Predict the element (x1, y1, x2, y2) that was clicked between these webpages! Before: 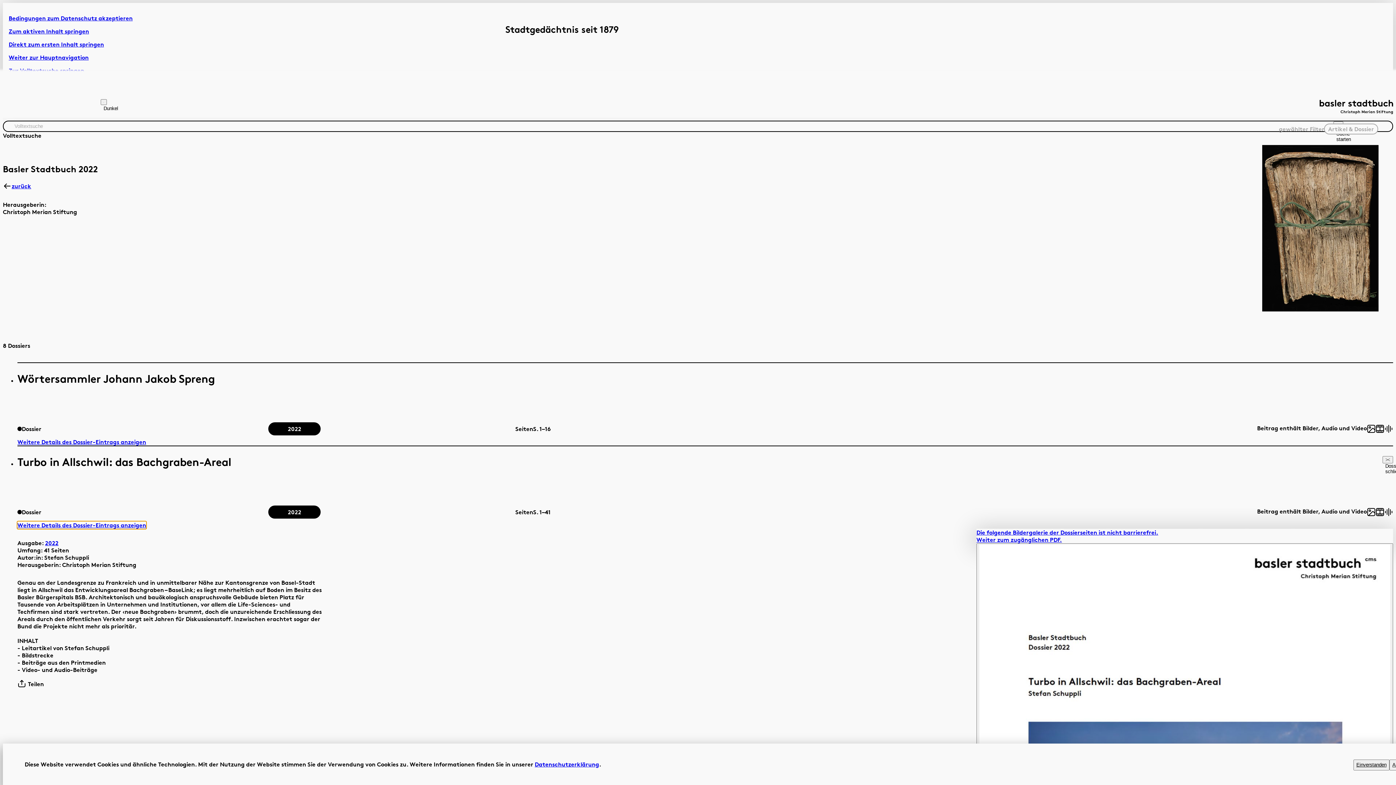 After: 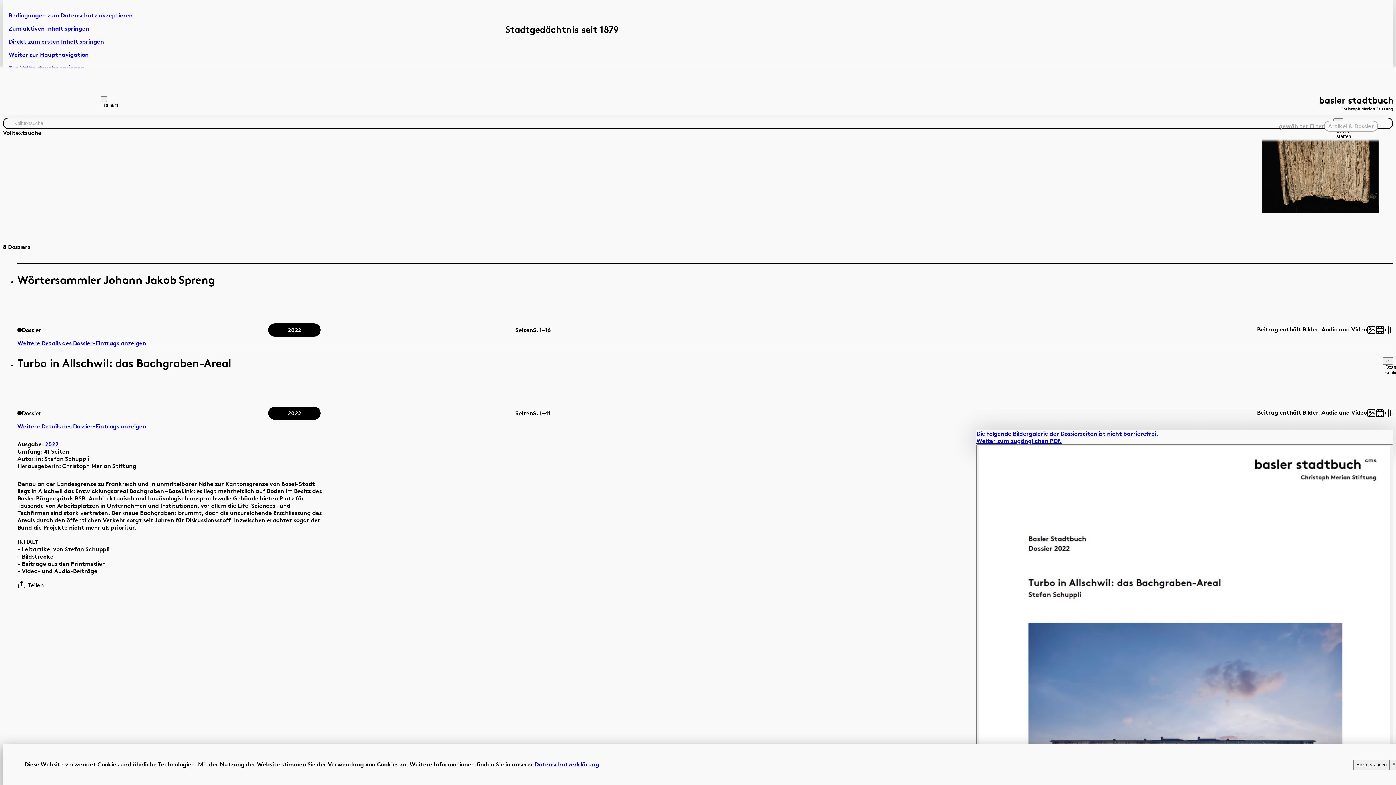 Action: bbox: (8, 53, 88, 61) label: Weiter zur Hauptnavigation